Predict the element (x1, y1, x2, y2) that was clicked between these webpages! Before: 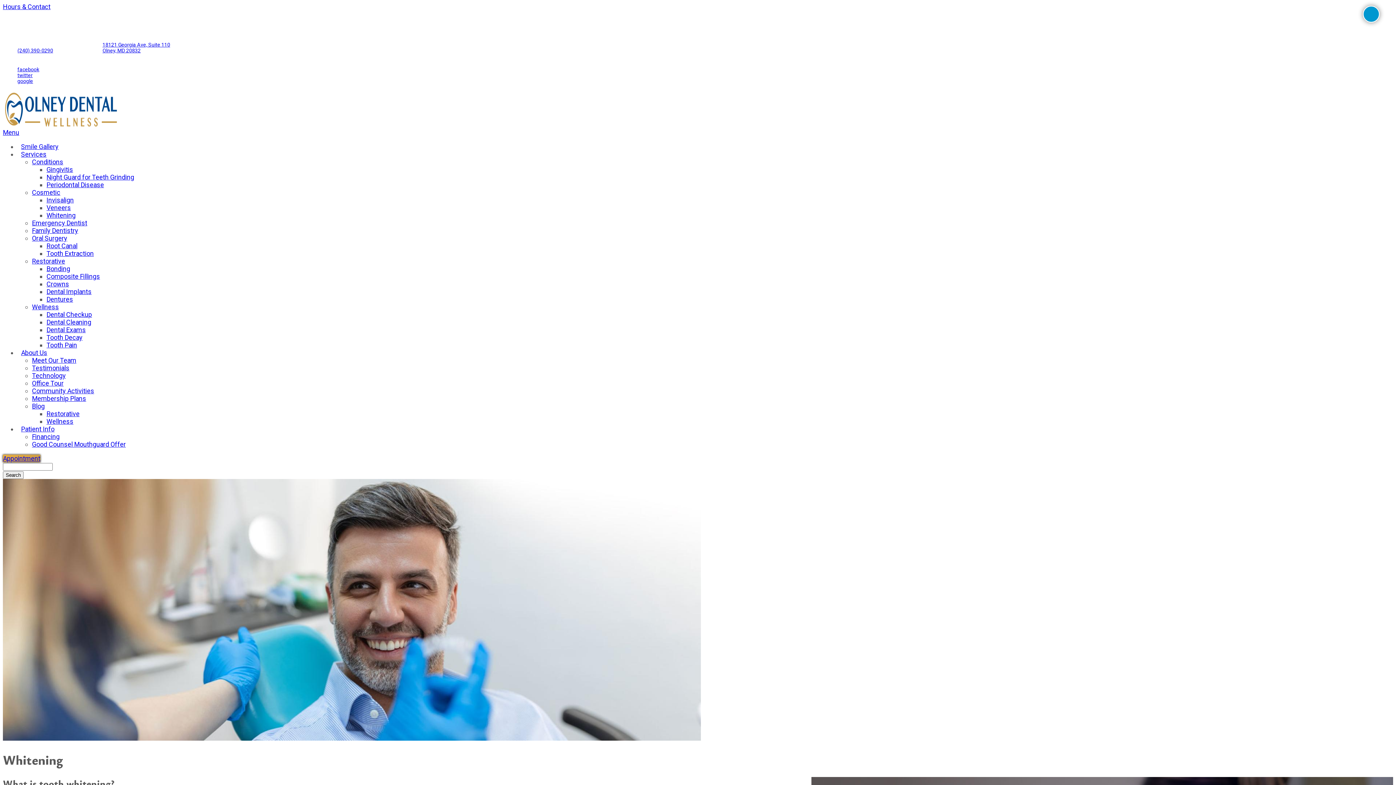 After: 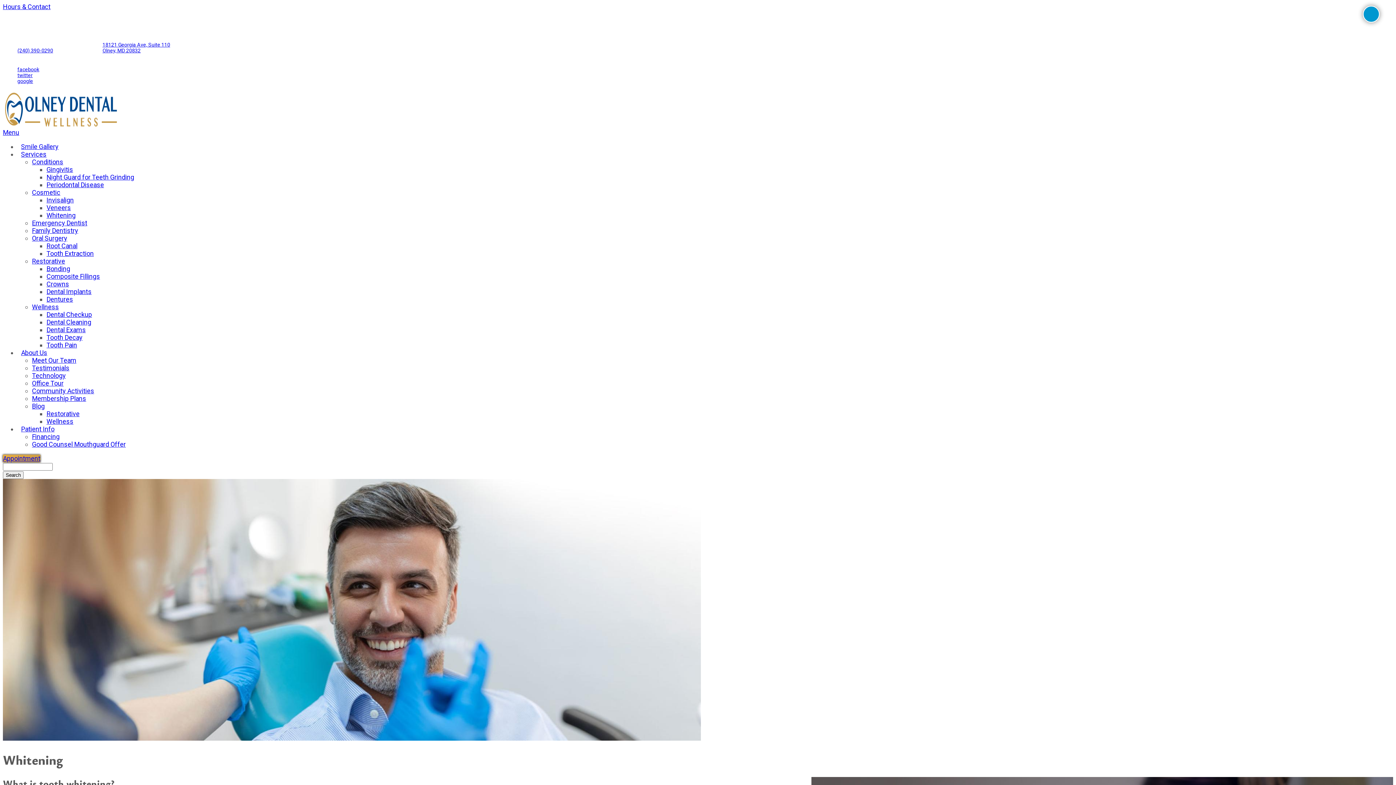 Action: label: Restorative bbox: (32, 257, 65, 265)